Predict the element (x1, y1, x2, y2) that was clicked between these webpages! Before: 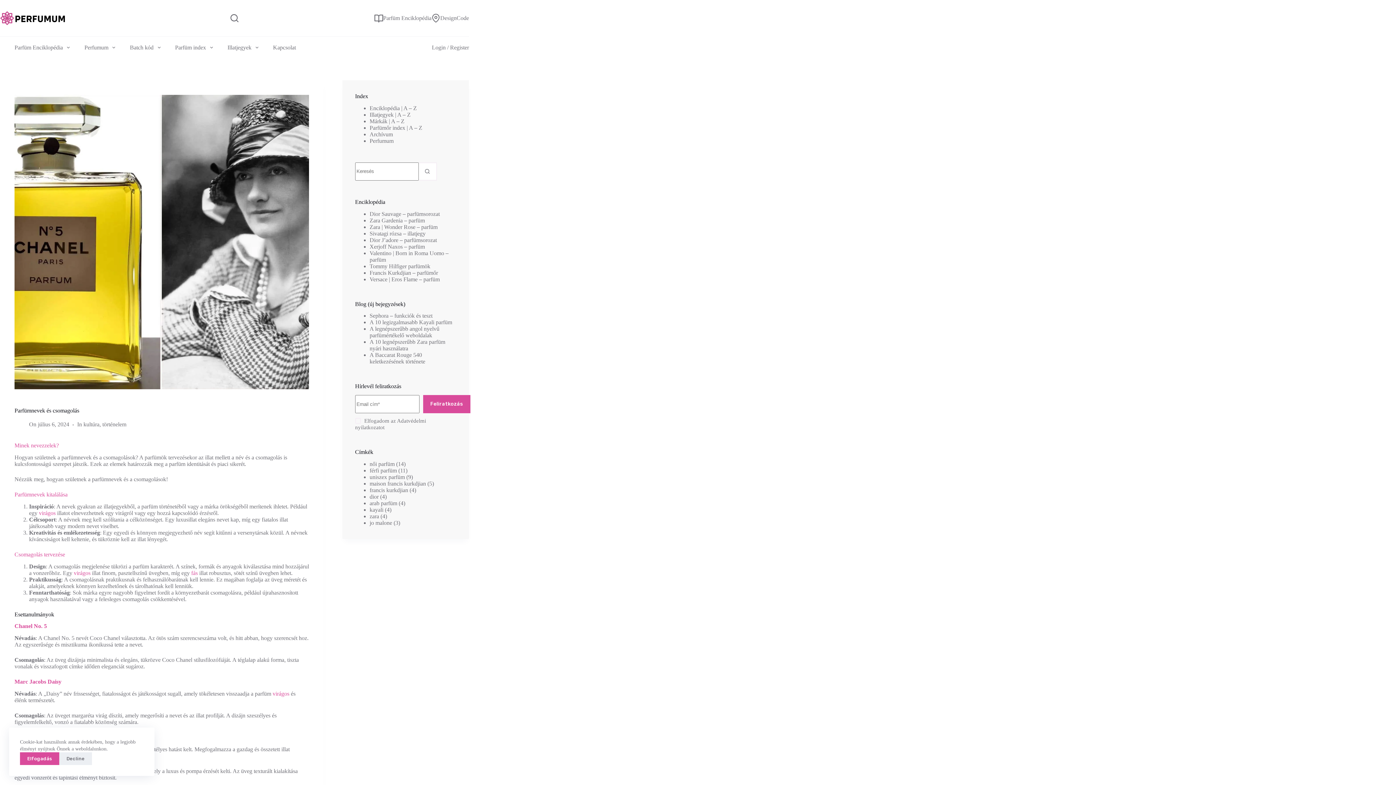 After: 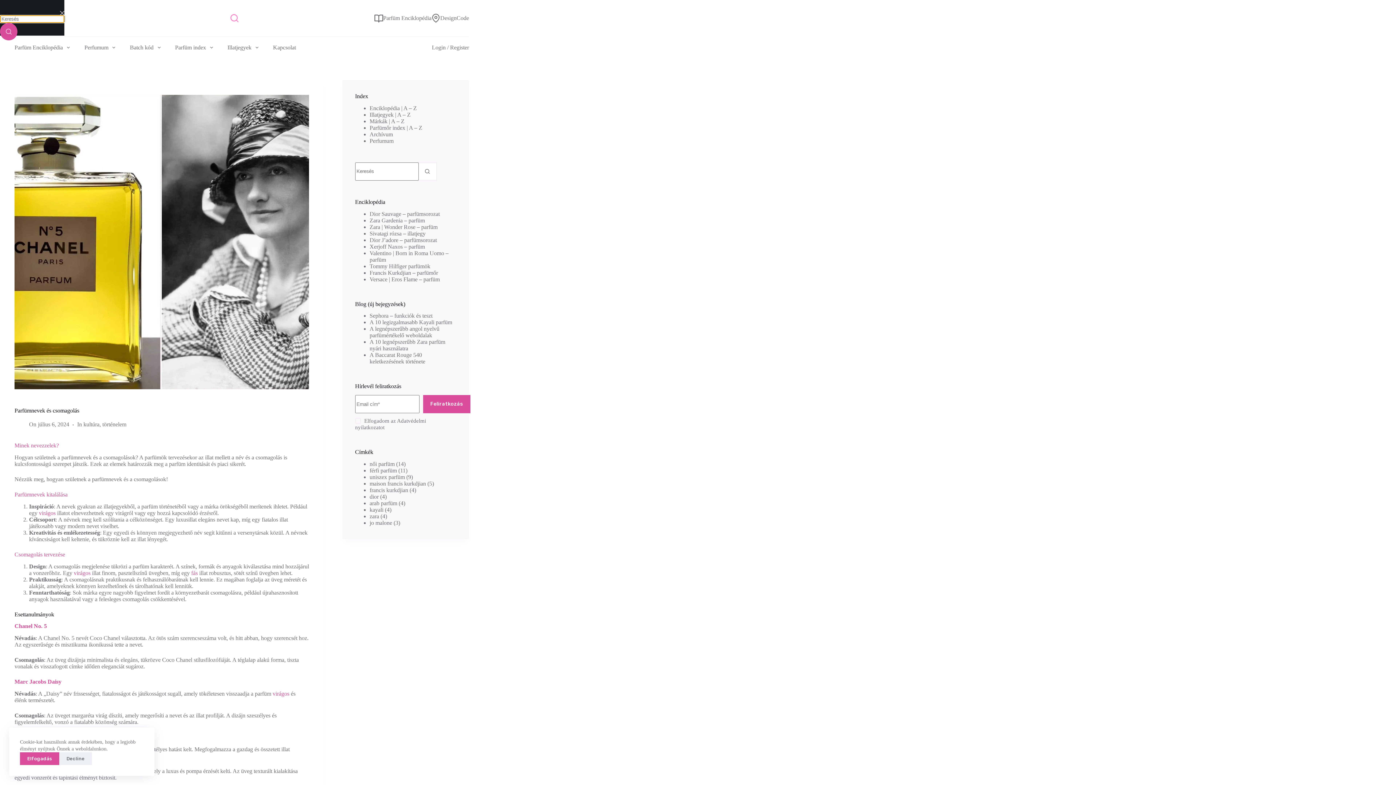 Action: label: Search bbox: (230, 14, 238, 22)